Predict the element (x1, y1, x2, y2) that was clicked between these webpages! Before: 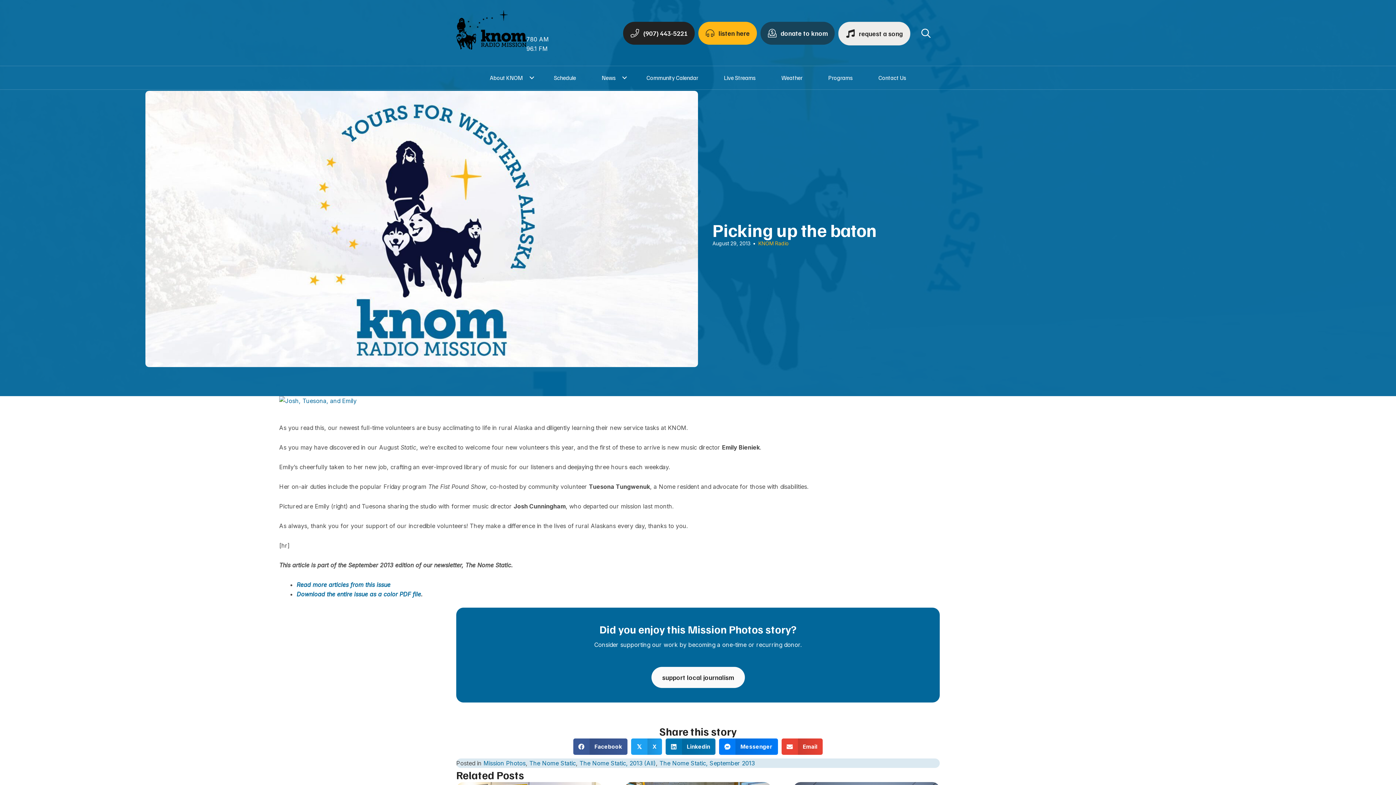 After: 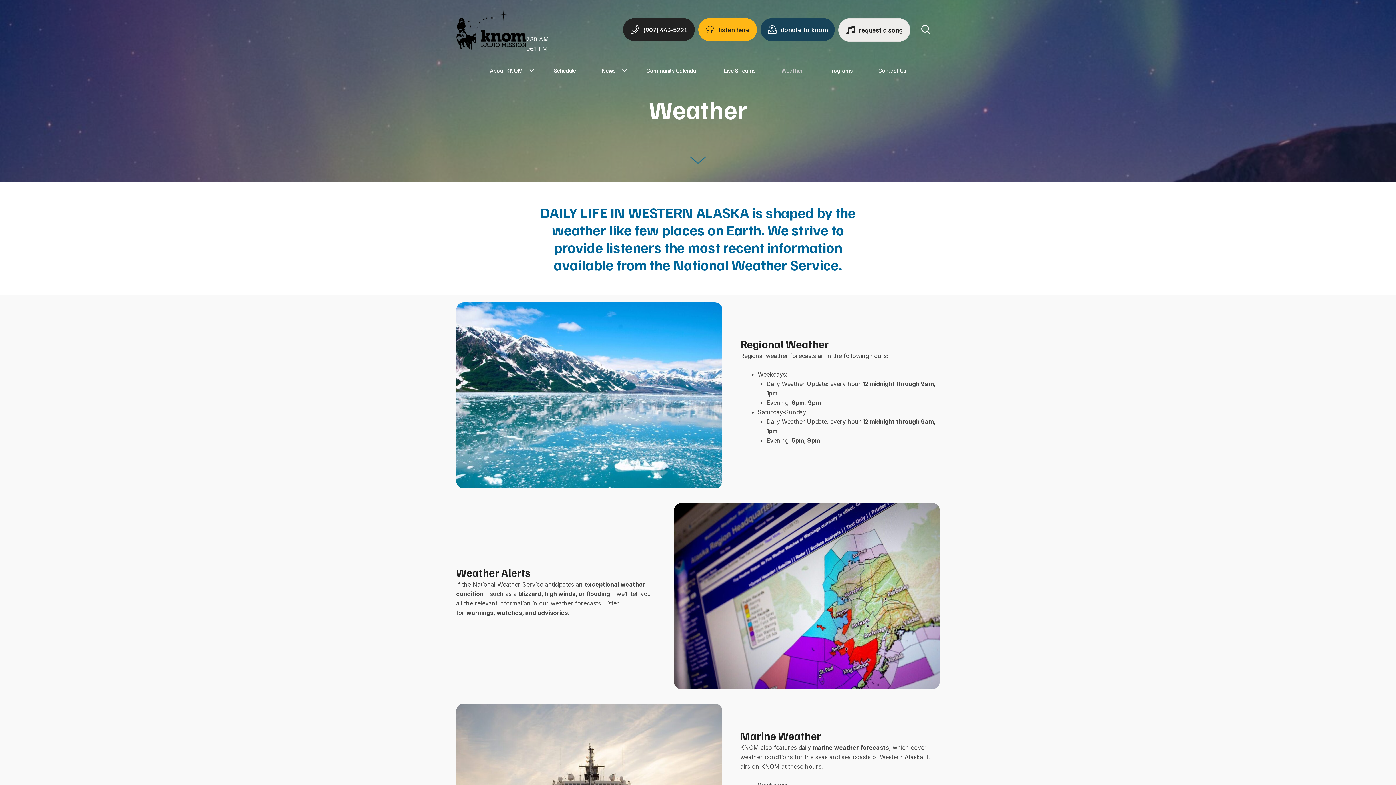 Action: label: Weather bbox: (768, 69, 815, 85)